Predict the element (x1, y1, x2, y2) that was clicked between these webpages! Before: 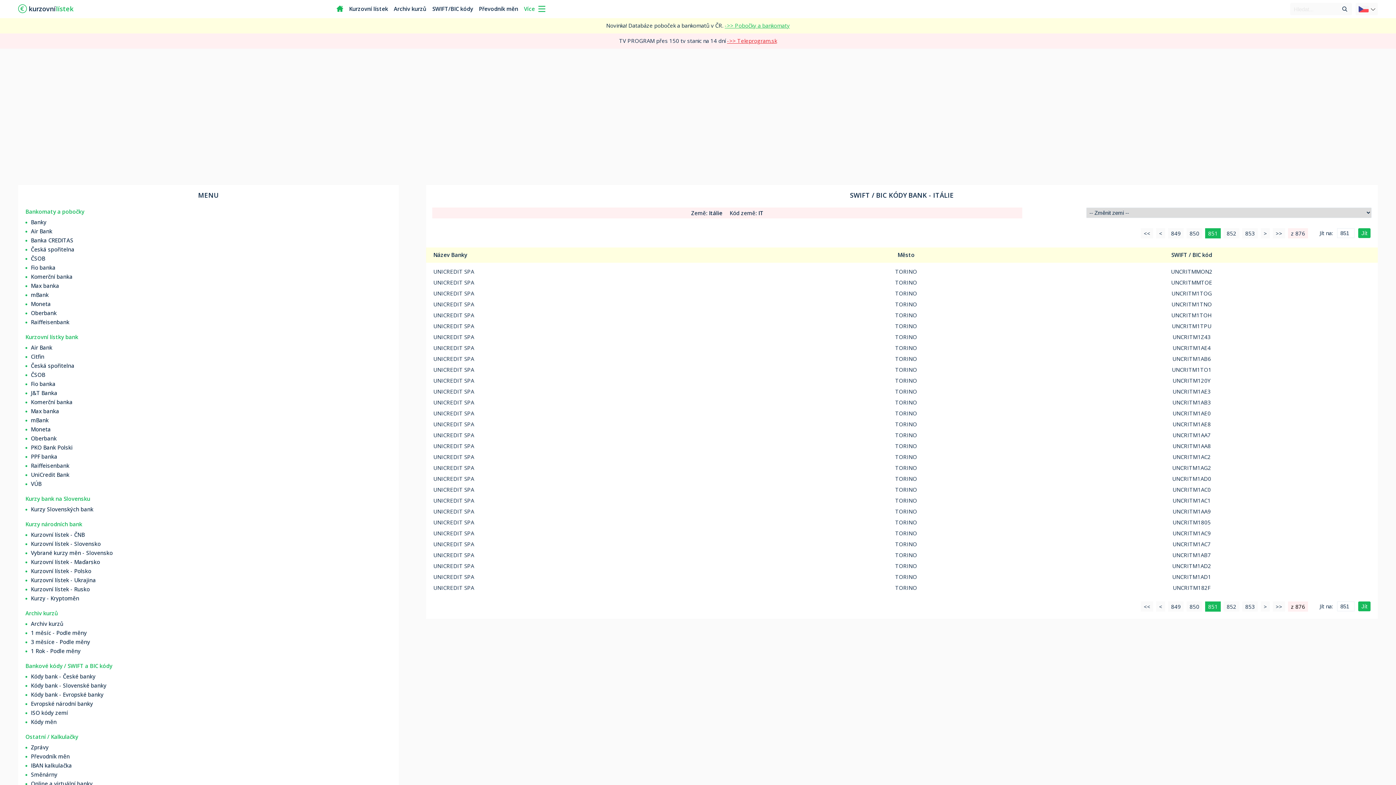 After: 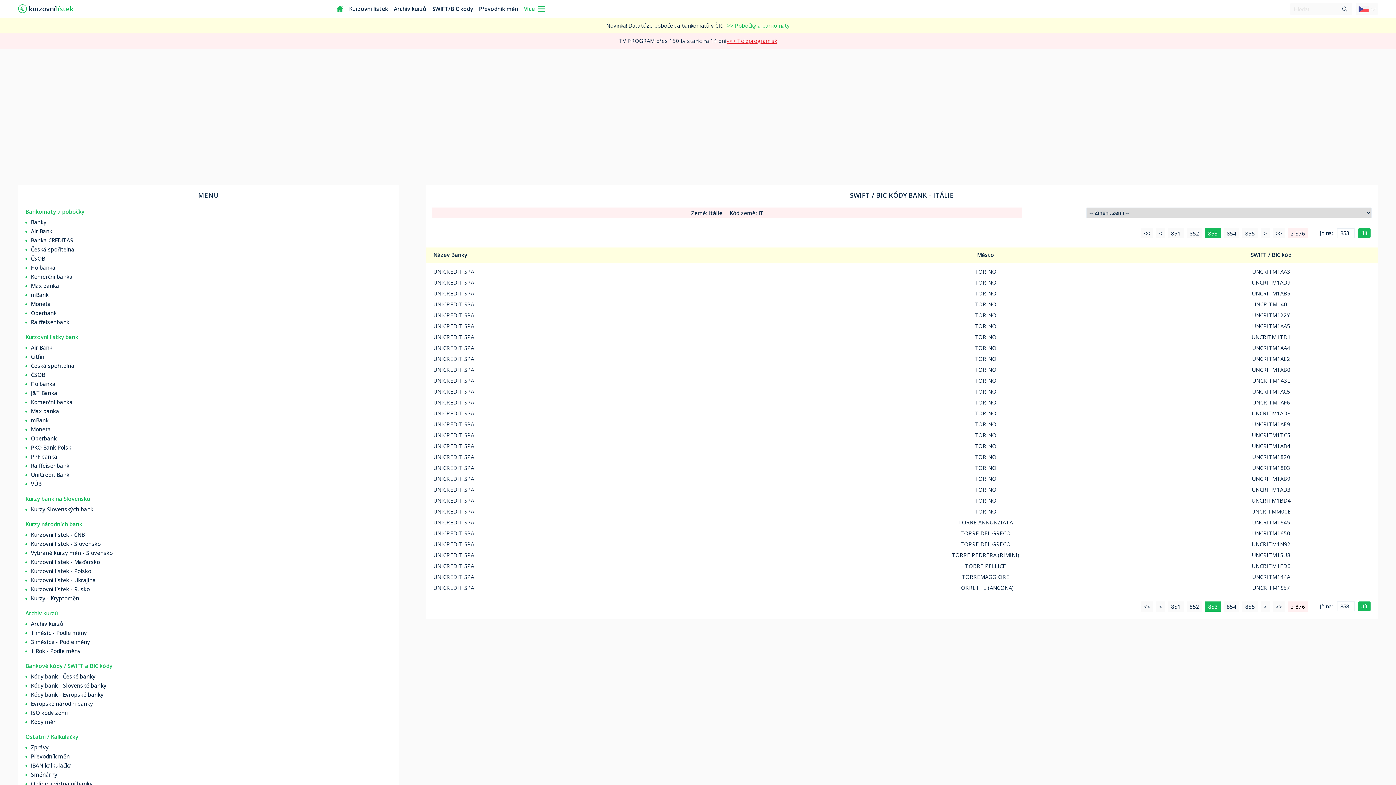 Action: bbox: (1242, 228, 1258, 238) label: 853